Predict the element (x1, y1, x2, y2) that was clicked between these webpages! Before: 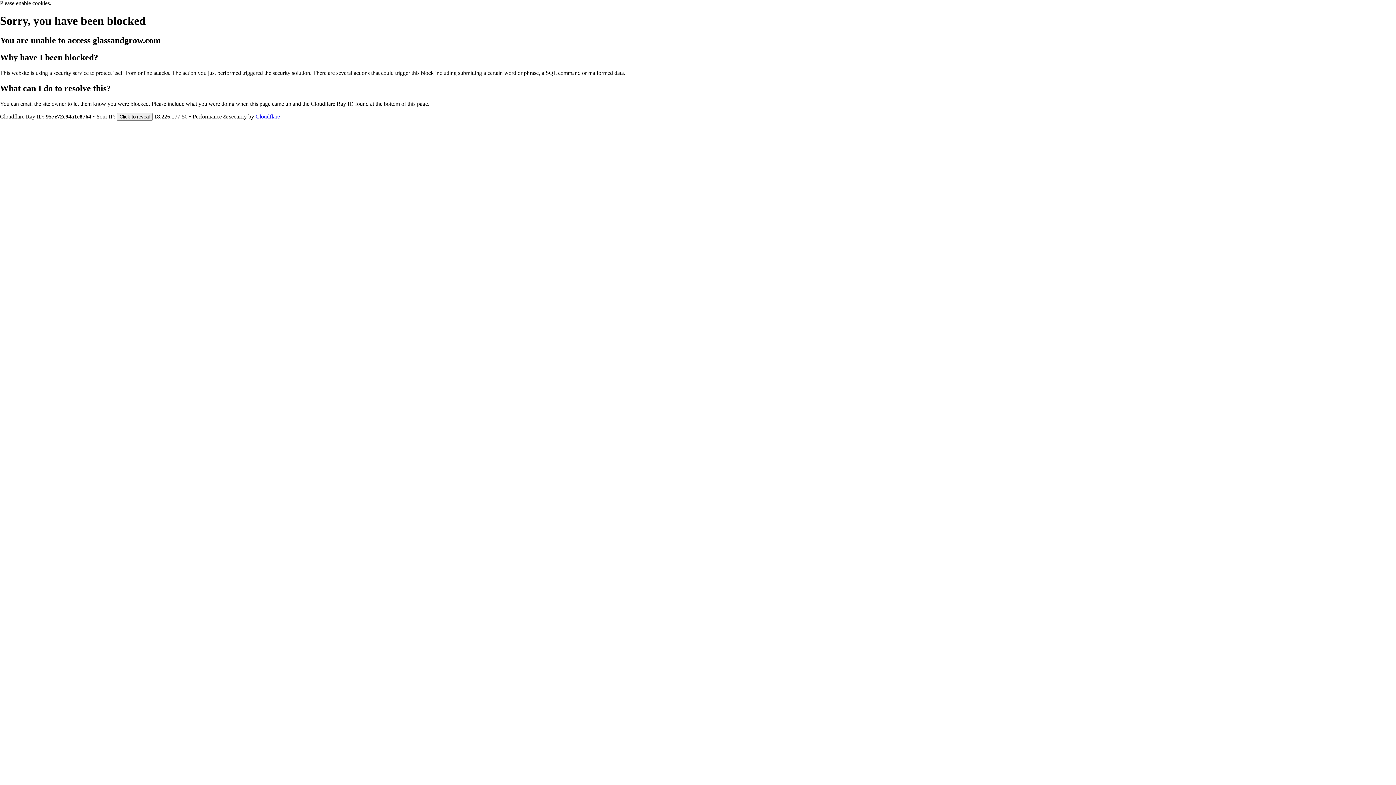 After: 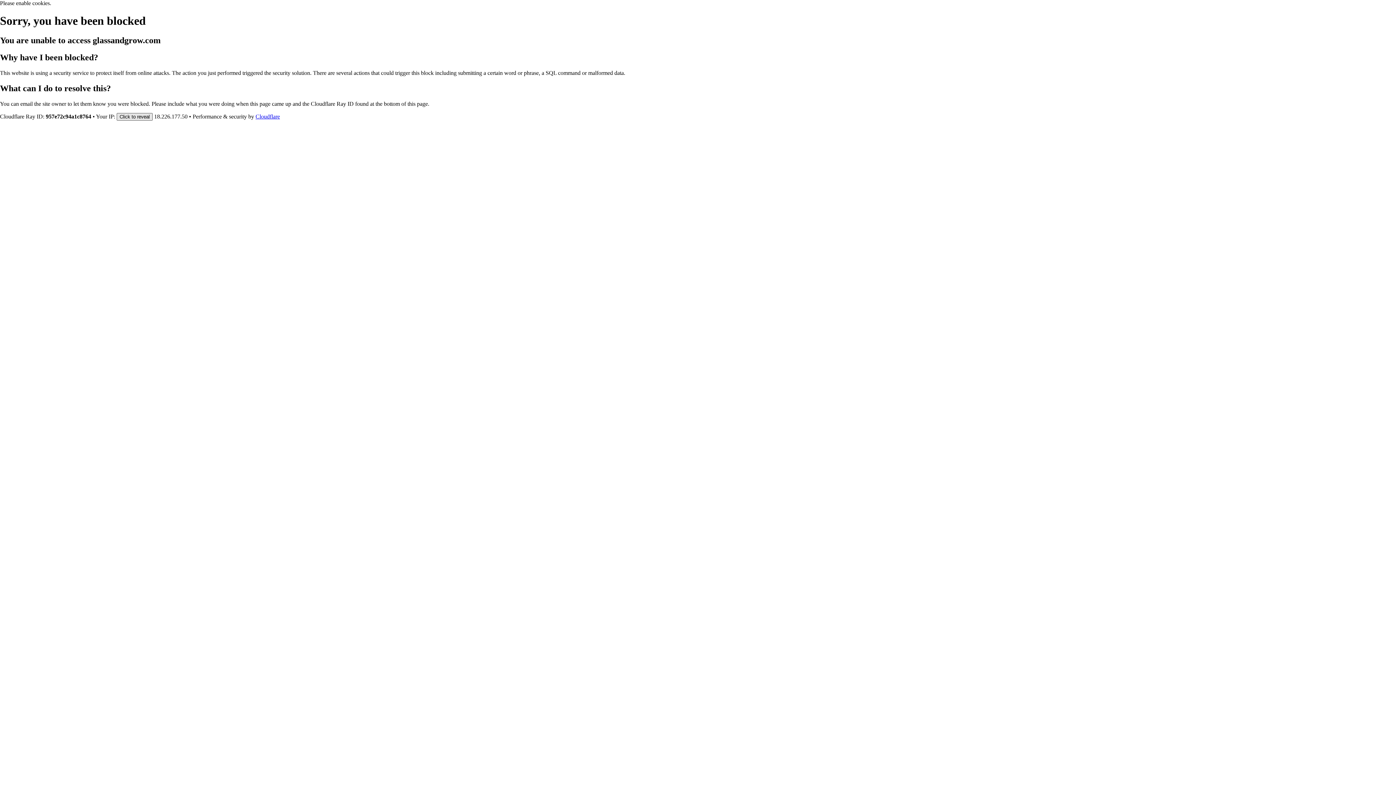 Action: label: Click to reveal bbox: (116, 112, 152, 120)